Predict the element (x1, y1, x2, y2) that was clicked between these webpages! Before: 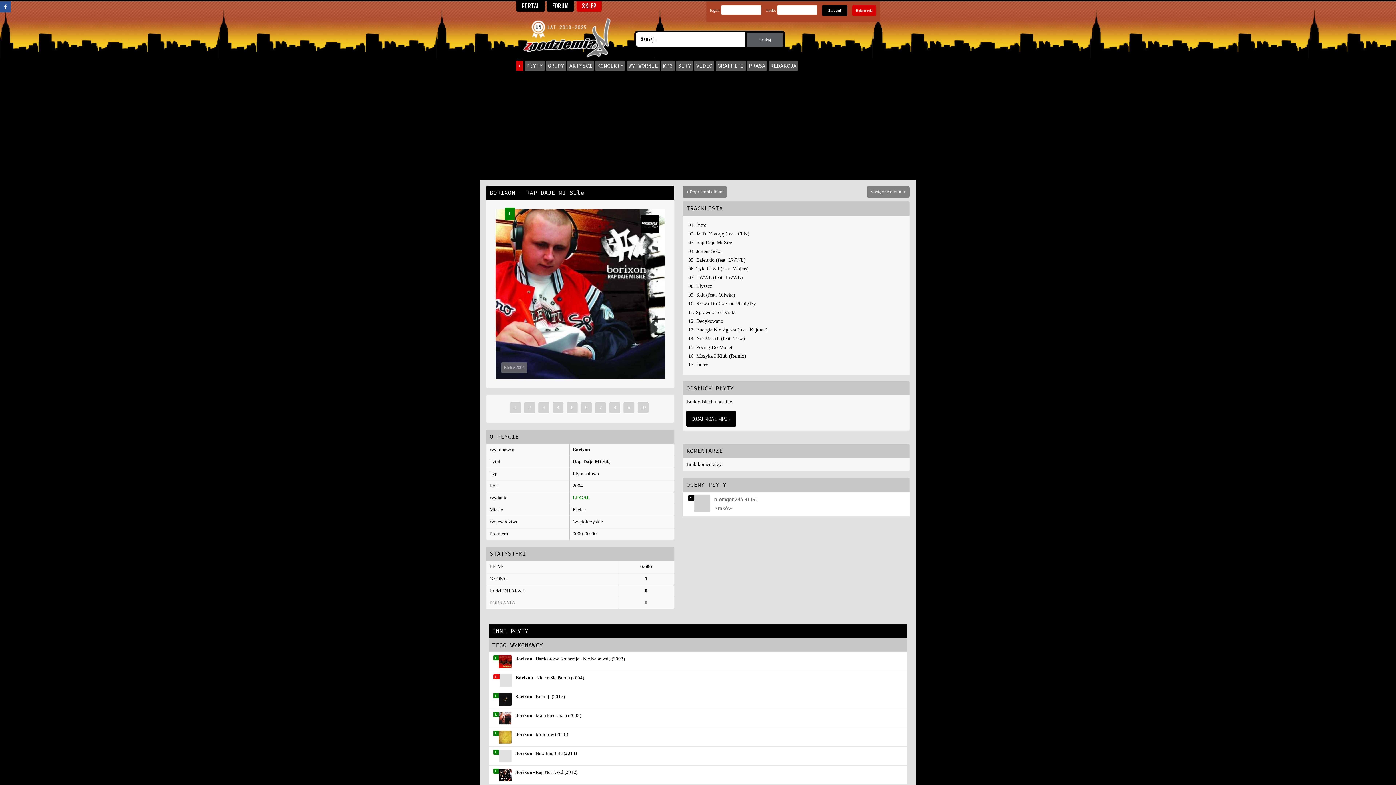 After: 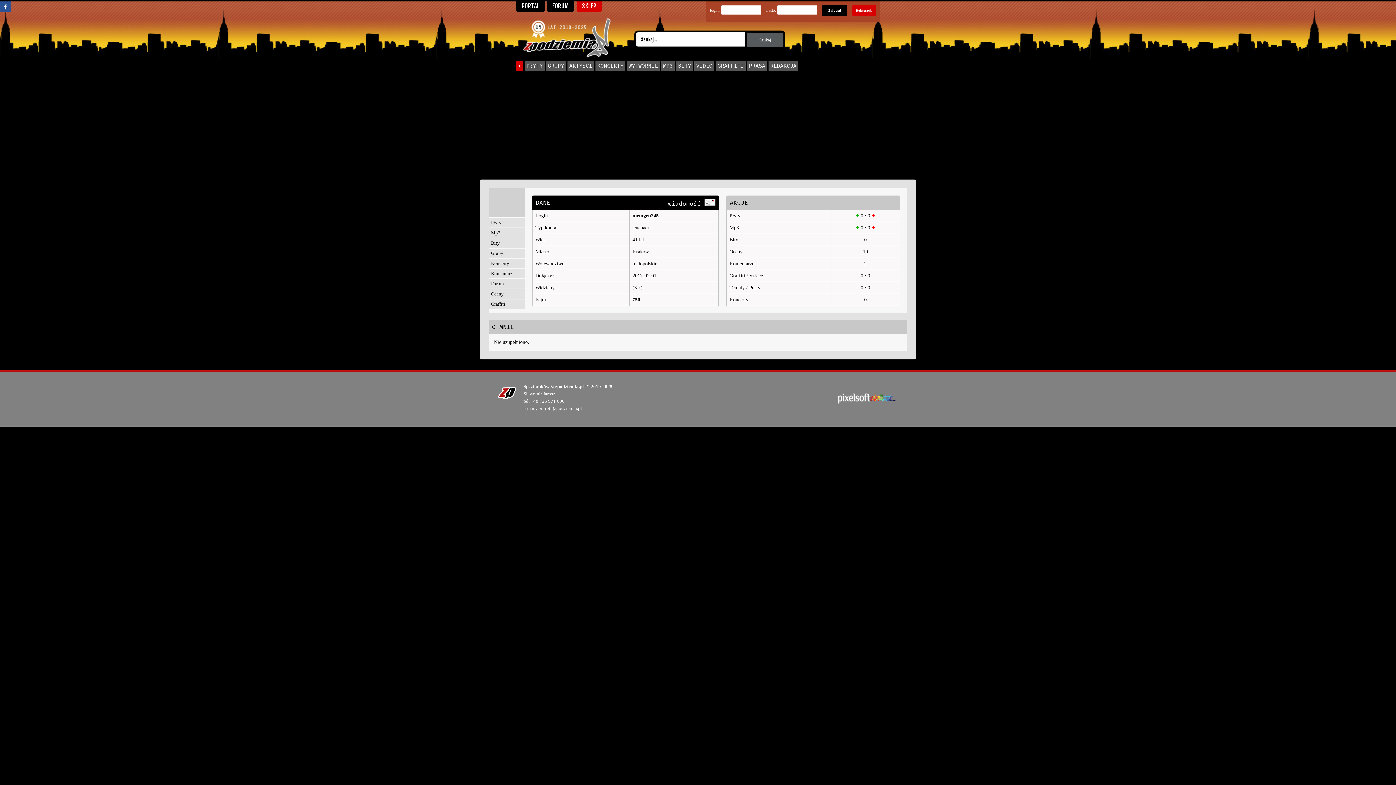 Action: label: niemgen245 bbox: (714, 496, 743, 502)